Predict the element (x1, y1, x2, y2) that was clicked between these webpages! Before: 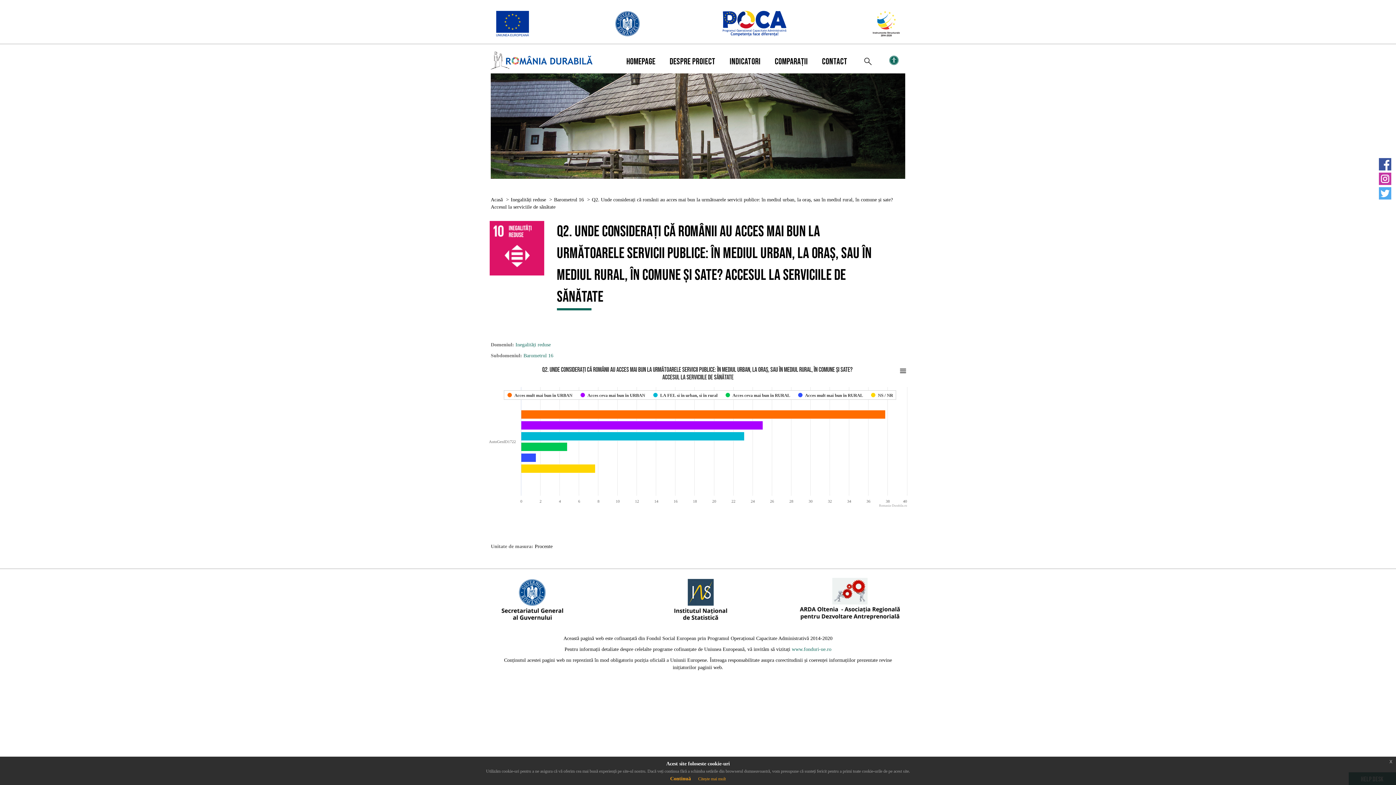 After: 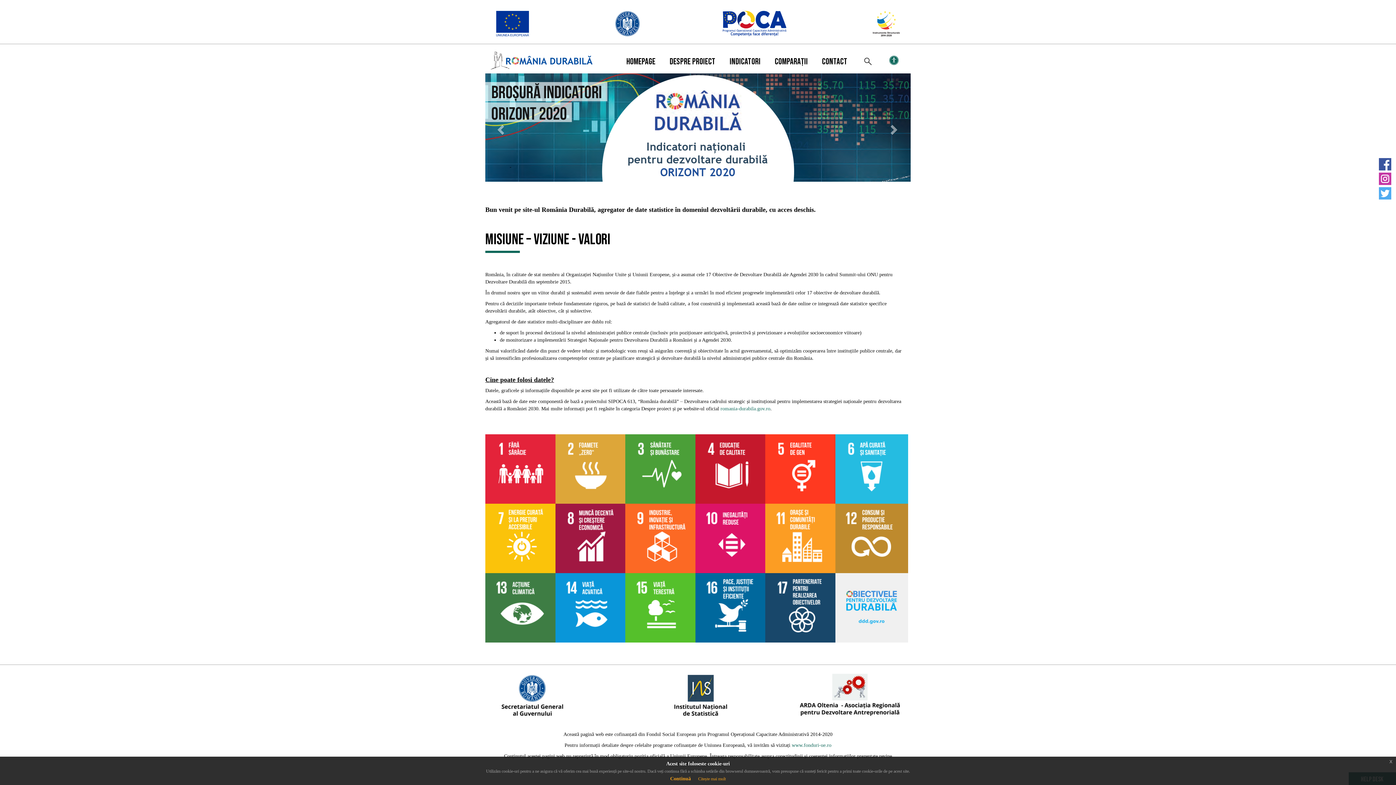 Action: label: HOMEPAGE bbox: (617, 48, 661, 70)